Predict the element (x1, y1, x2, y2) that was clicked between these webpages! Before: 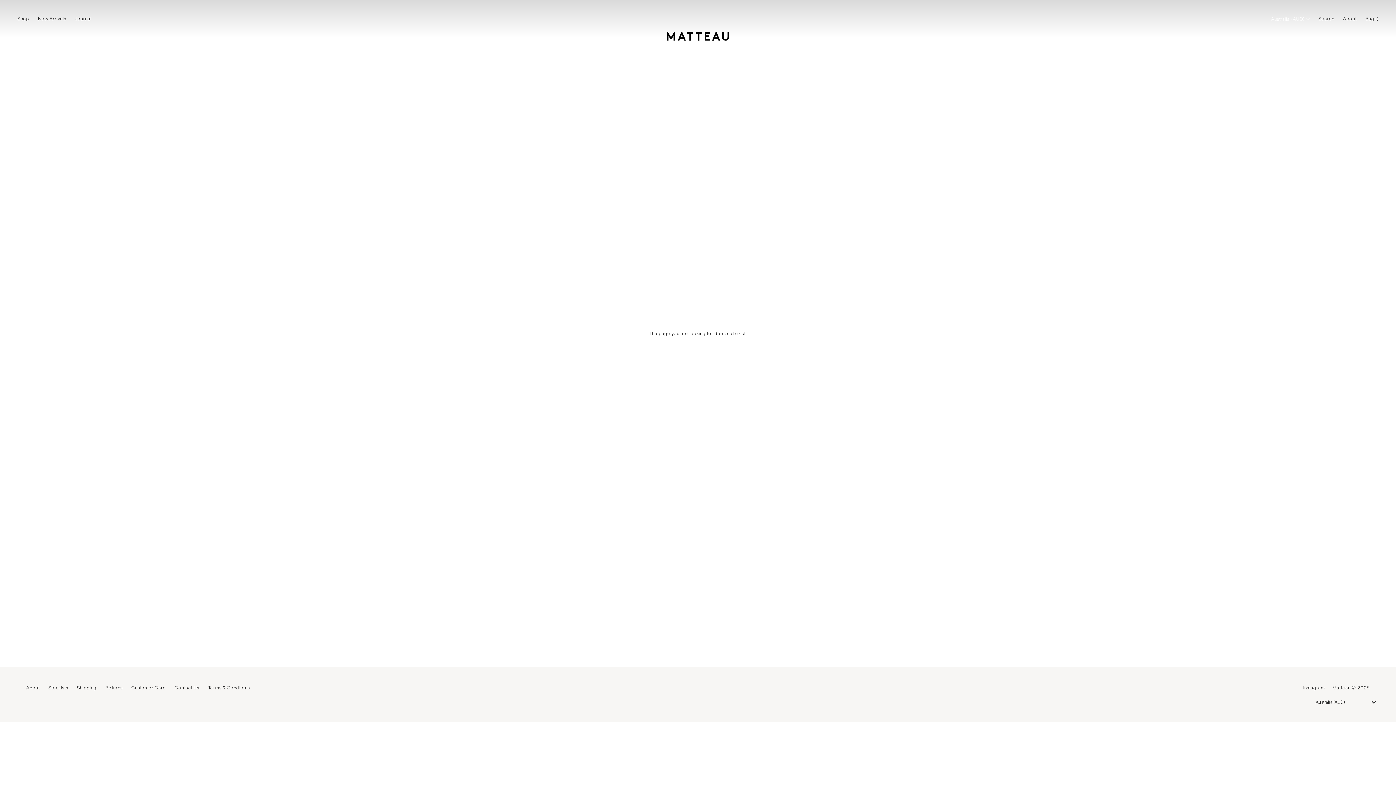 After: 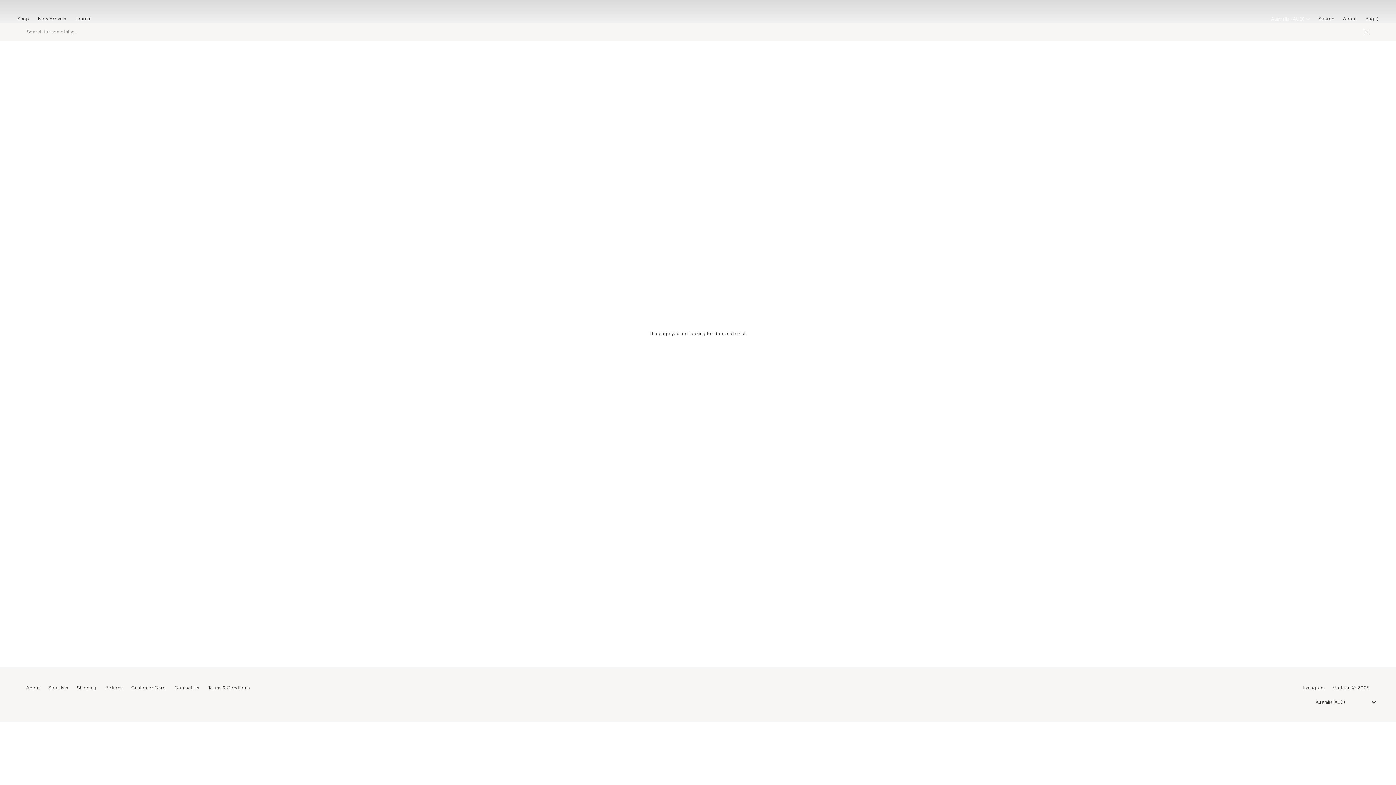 Action: bbox: (1318, 15, 1334, 22) label: Search